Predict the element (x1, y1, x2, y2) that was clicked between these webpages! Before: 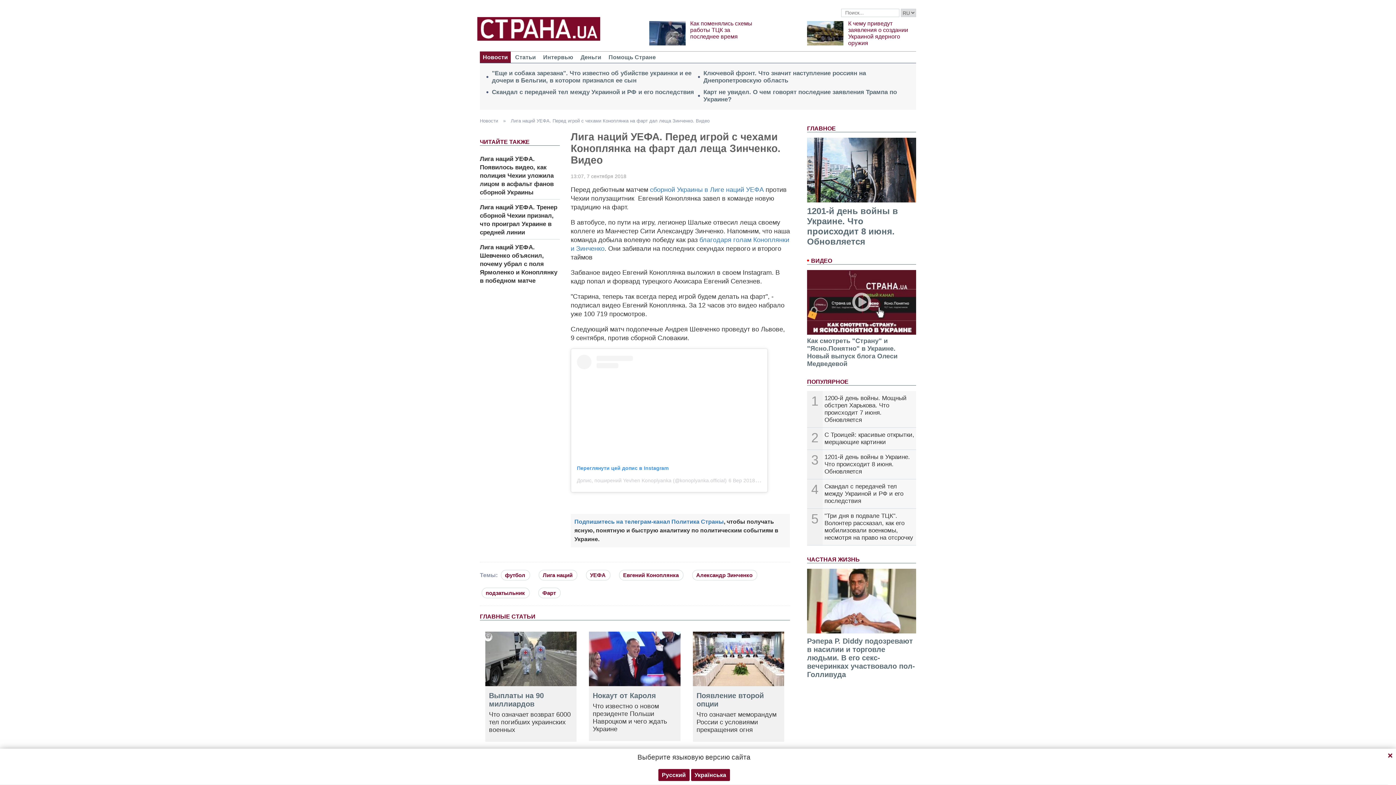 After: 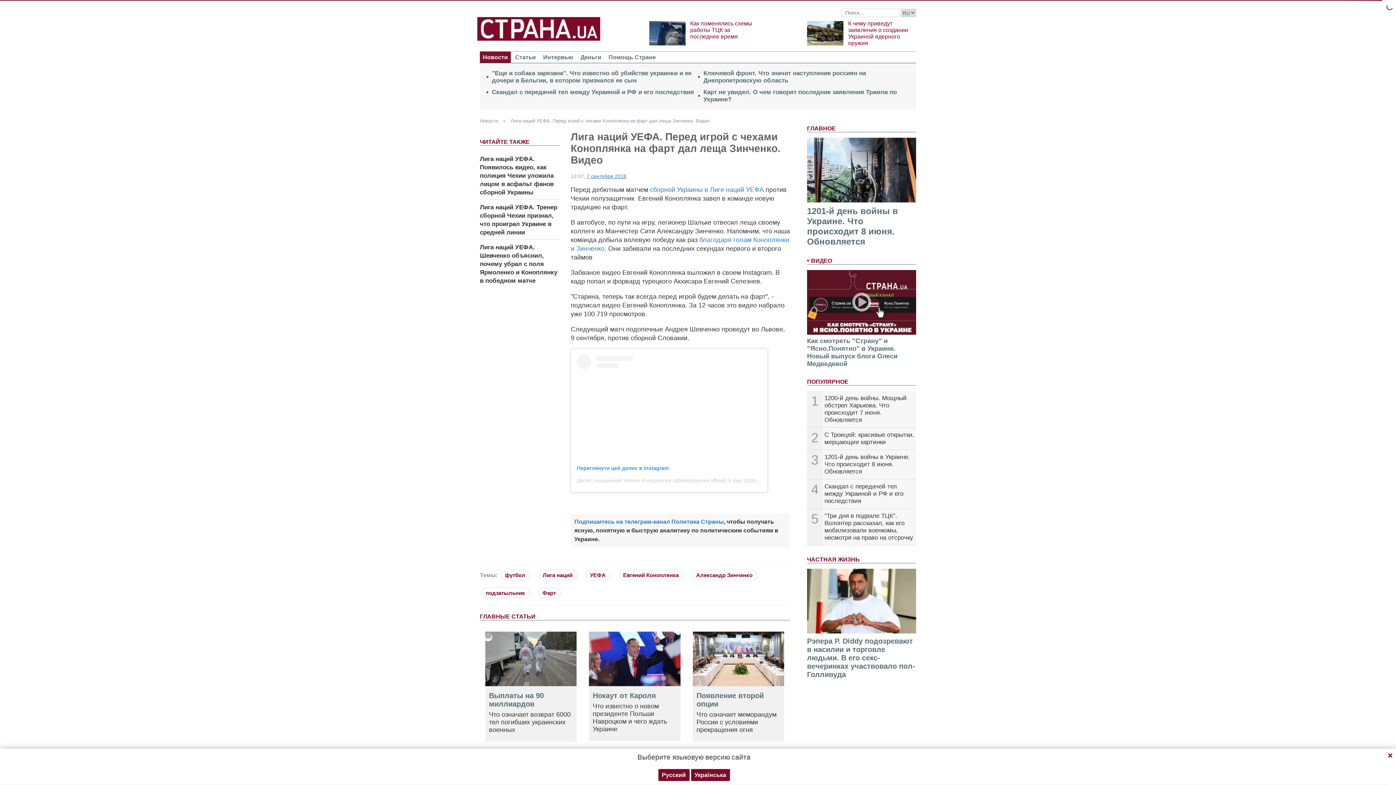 Action: label: 7 сентября 2018 bbox: (586, 173, 626, 179)